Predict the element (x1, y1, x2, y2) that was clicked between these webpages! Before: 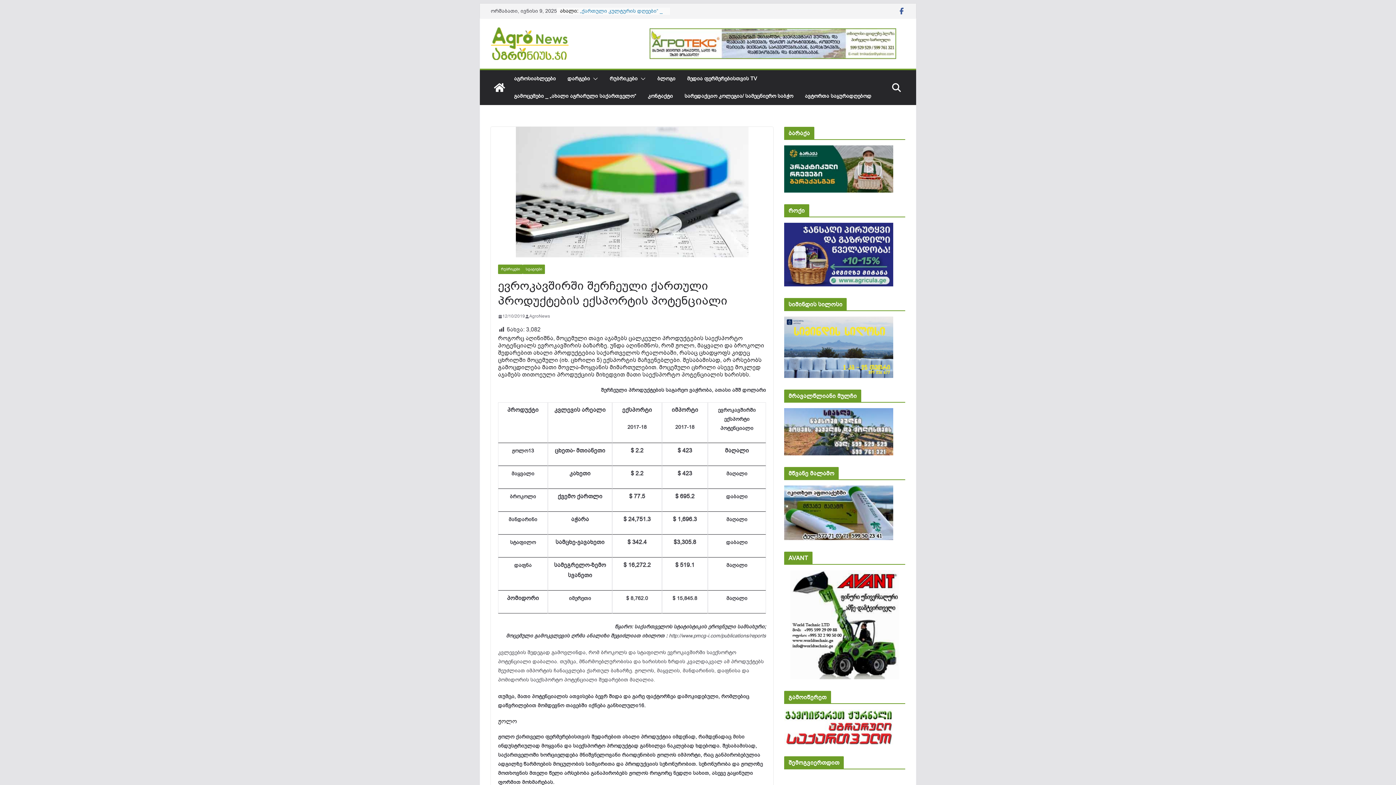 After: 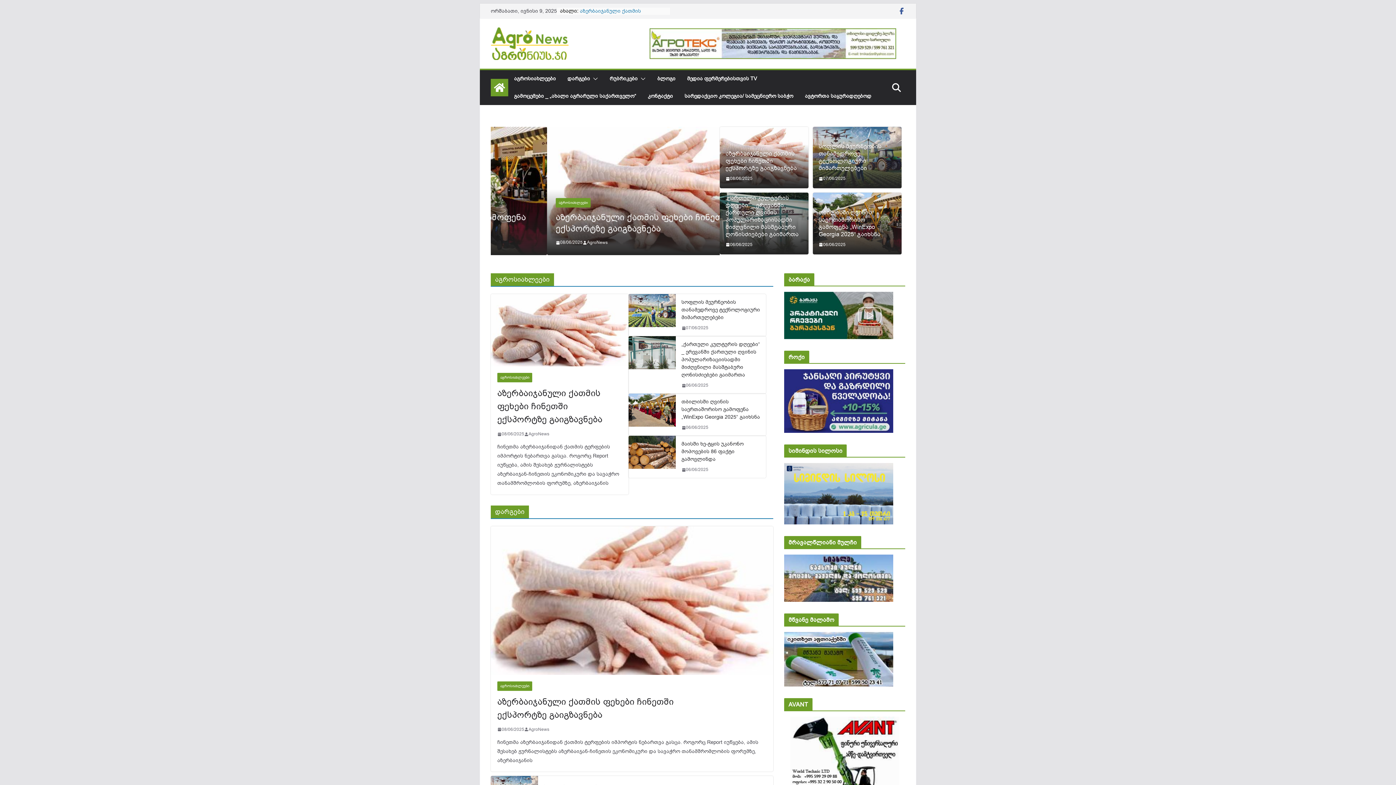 Action: bbox: (490, 78, 508, 96)